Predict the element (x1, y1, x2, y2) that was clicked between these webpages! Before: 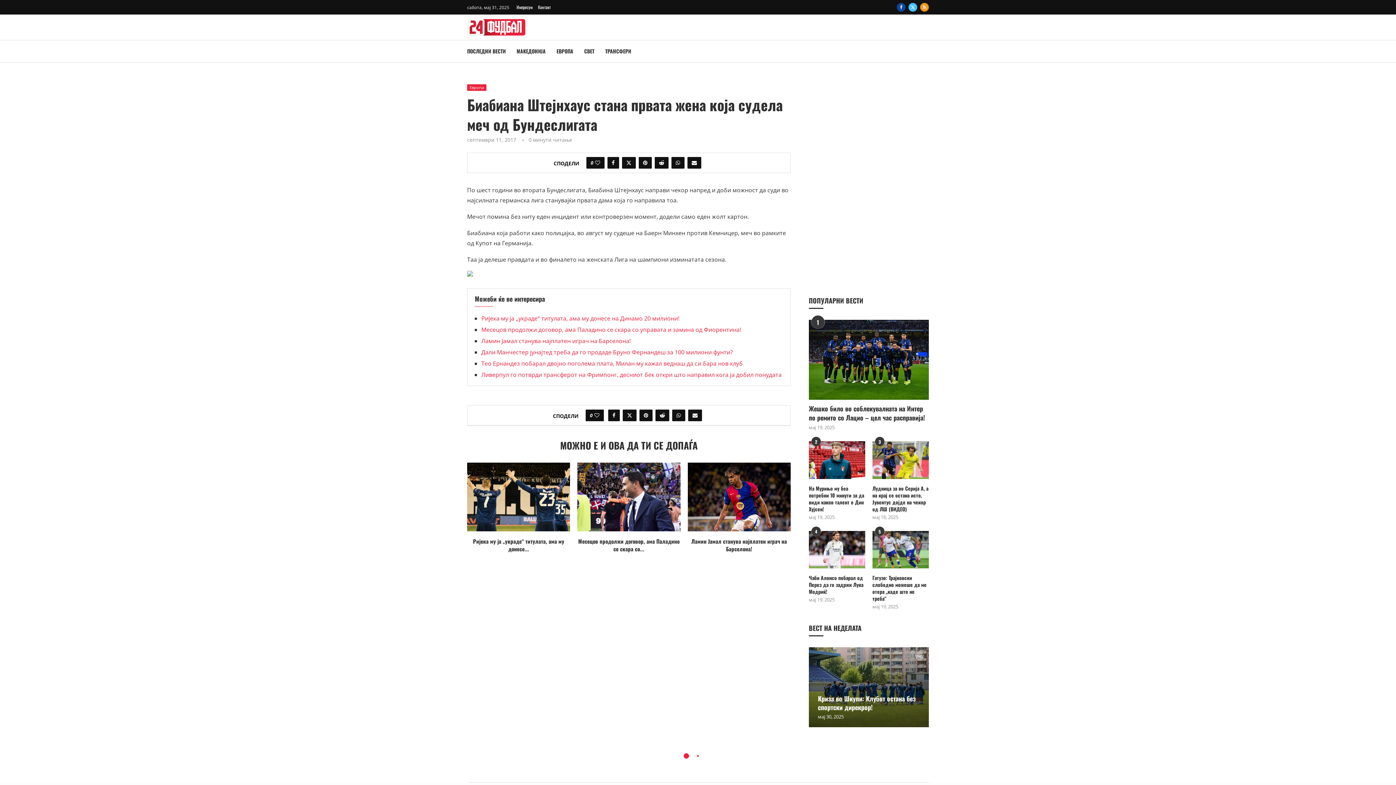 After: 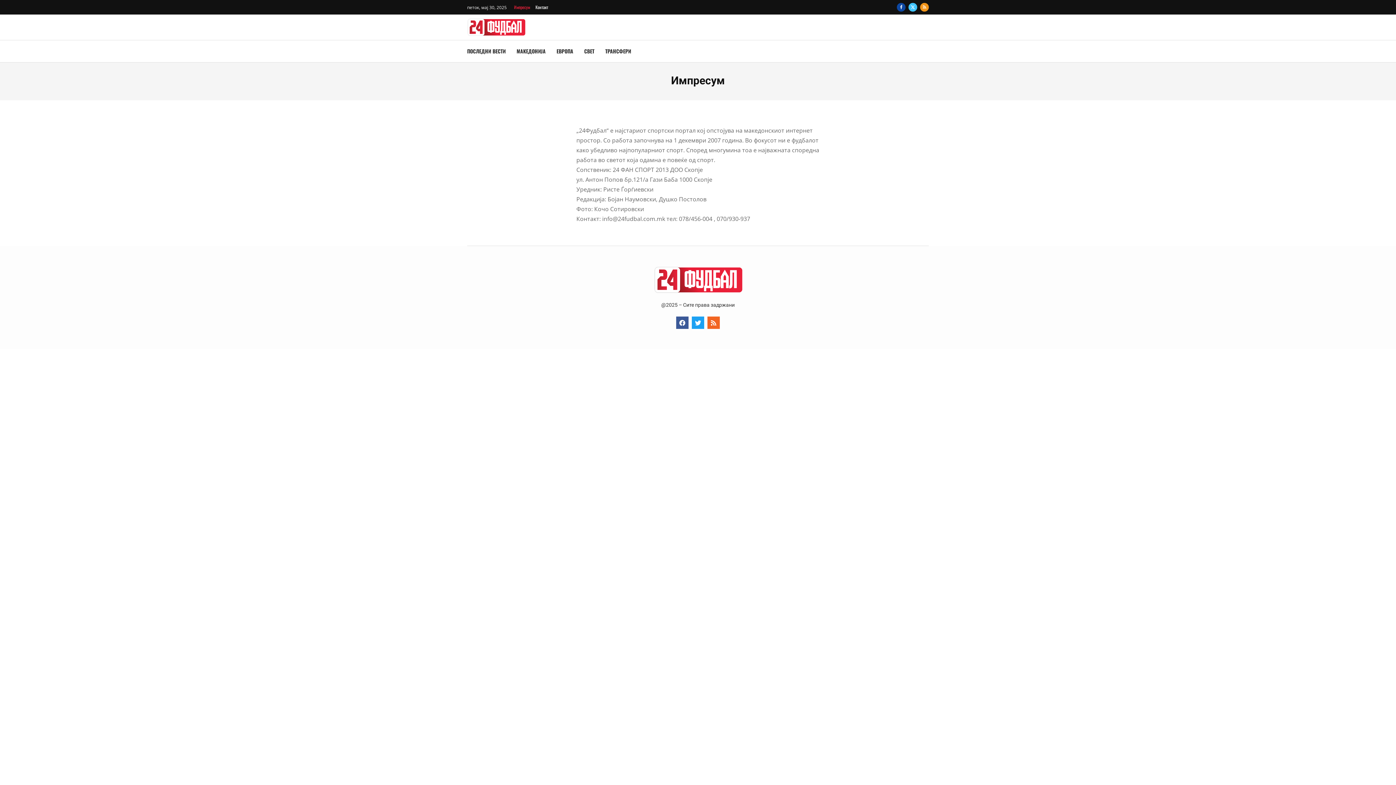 Action: bbox: (516, 1, 532, 12) label: Импресум